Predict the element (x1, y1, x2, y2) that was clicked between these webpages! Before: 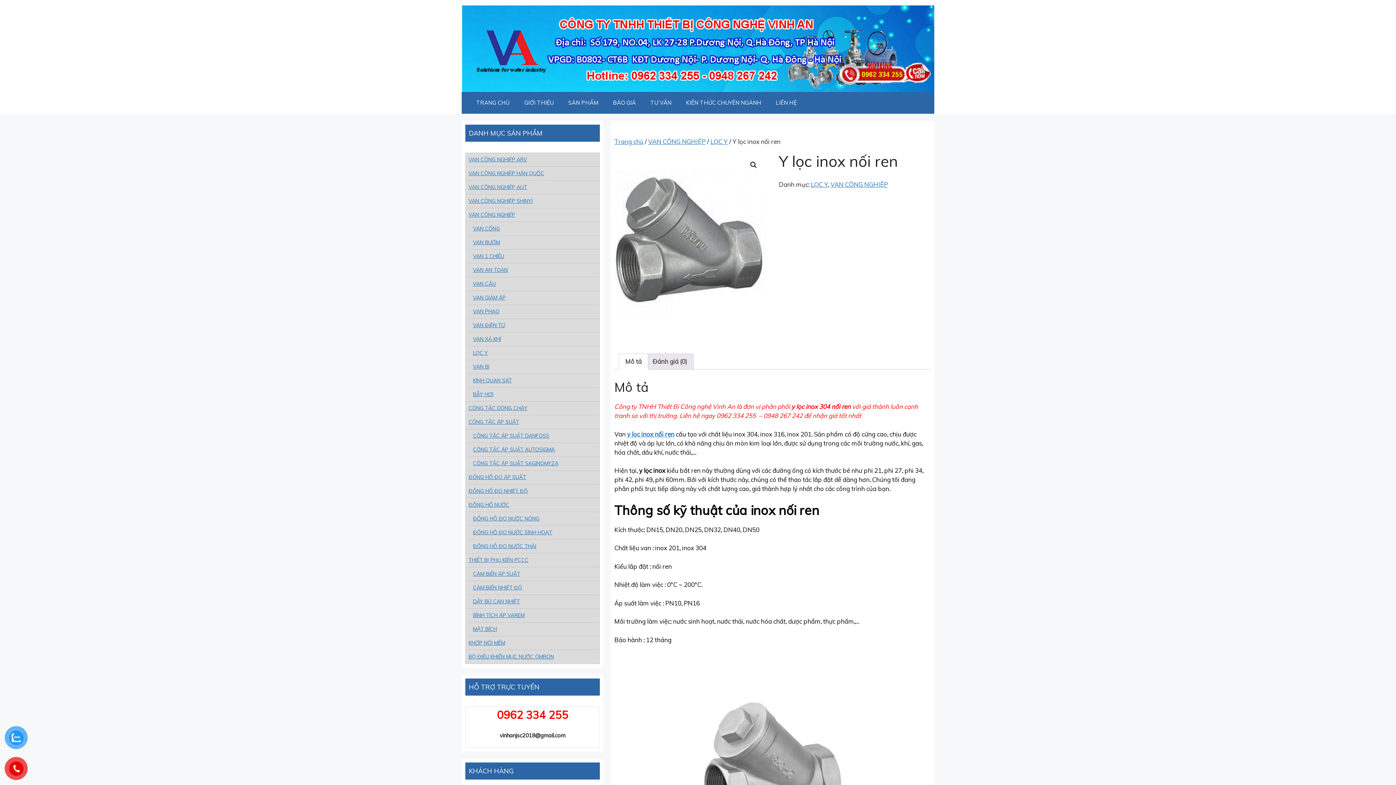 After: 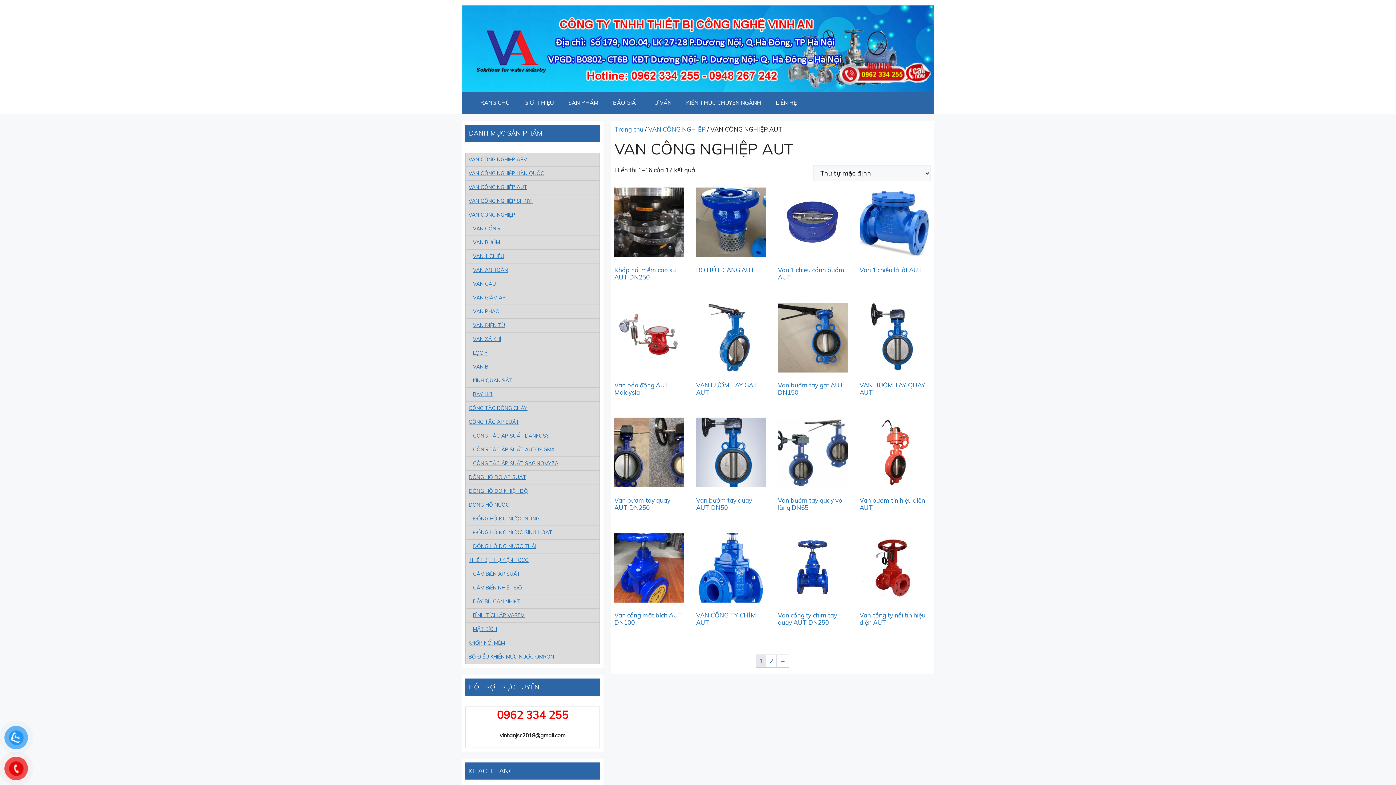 Action: label: VAN CÔNG NGHIỆP AUT bbox: (468, 184, 527, 190)